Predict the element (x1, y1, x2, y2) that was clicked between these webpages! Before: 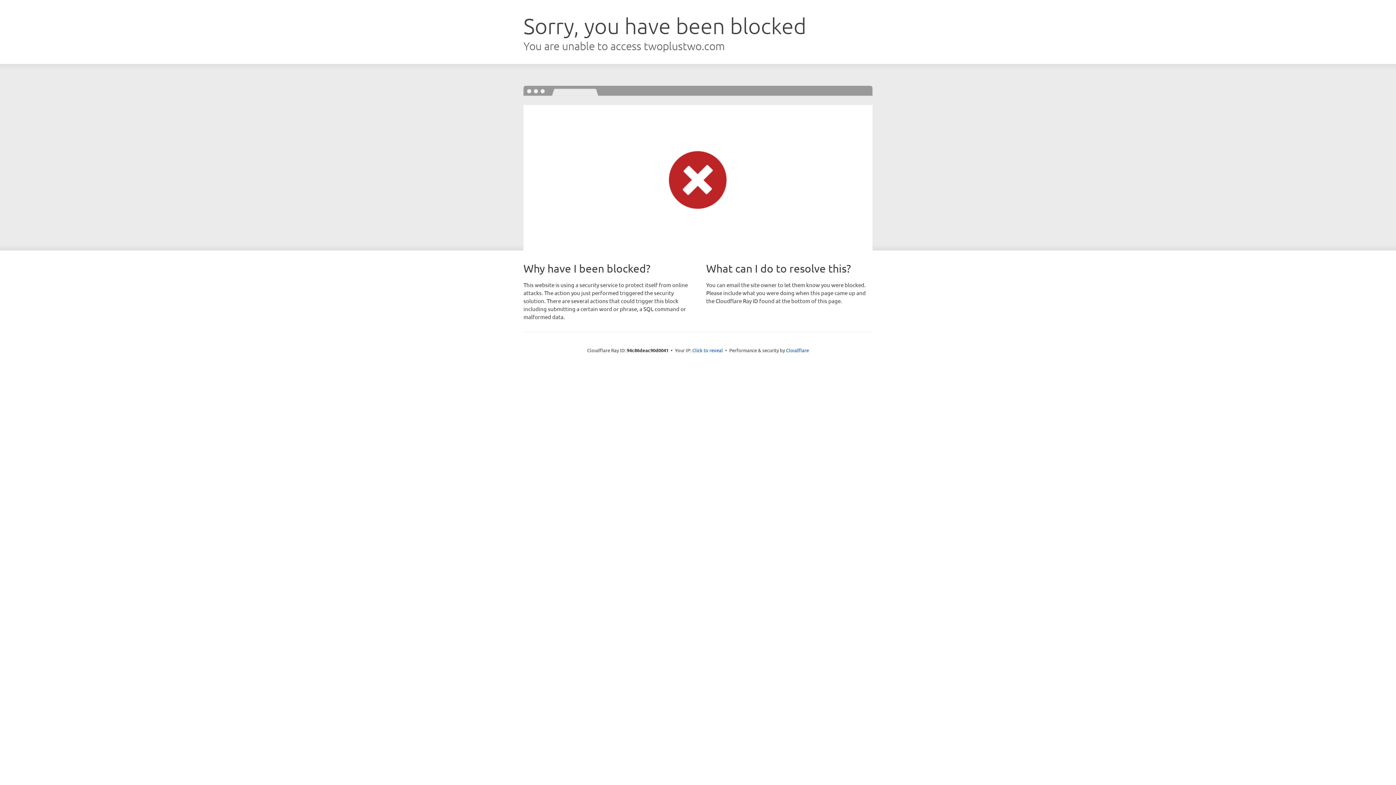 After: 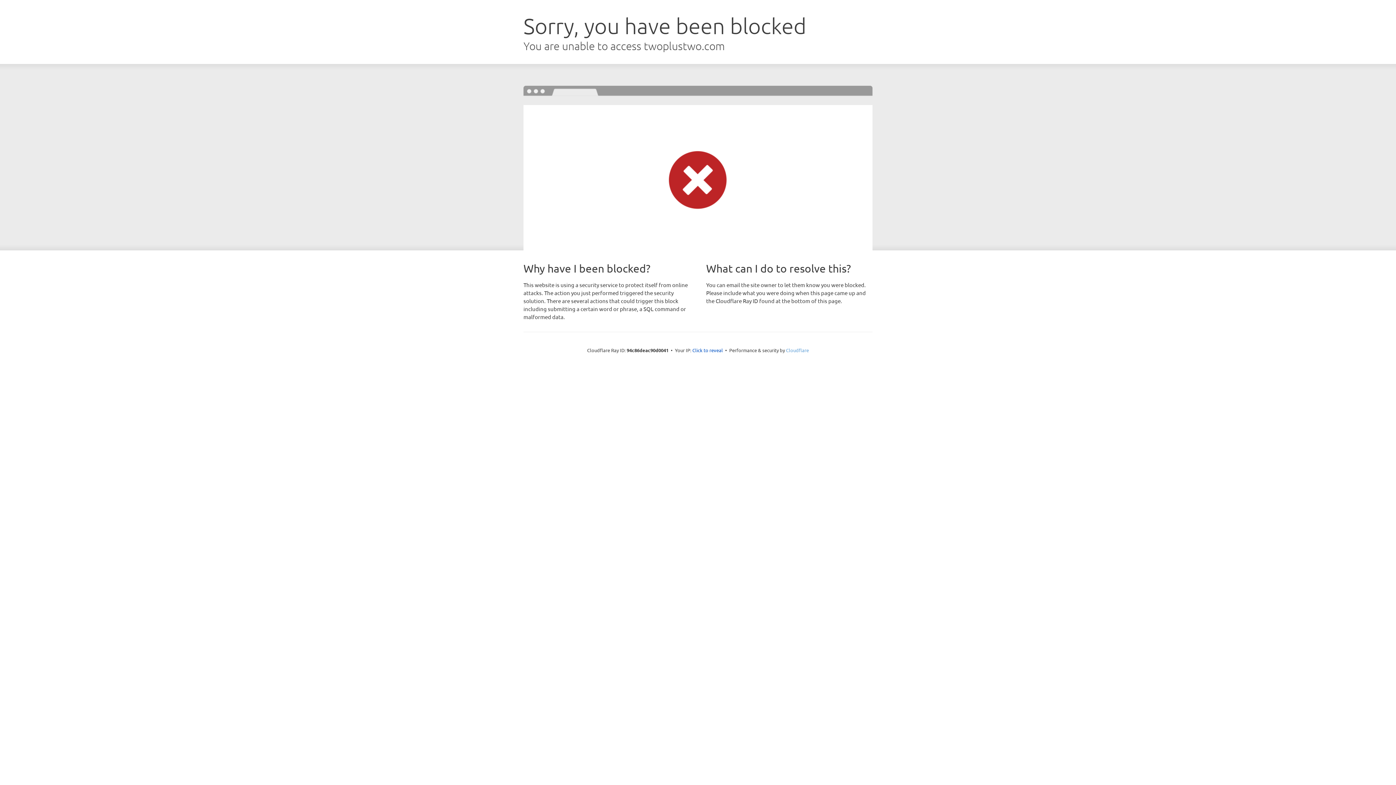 Action: label: Cloudflare bbox: (786, 347, 809, 353)